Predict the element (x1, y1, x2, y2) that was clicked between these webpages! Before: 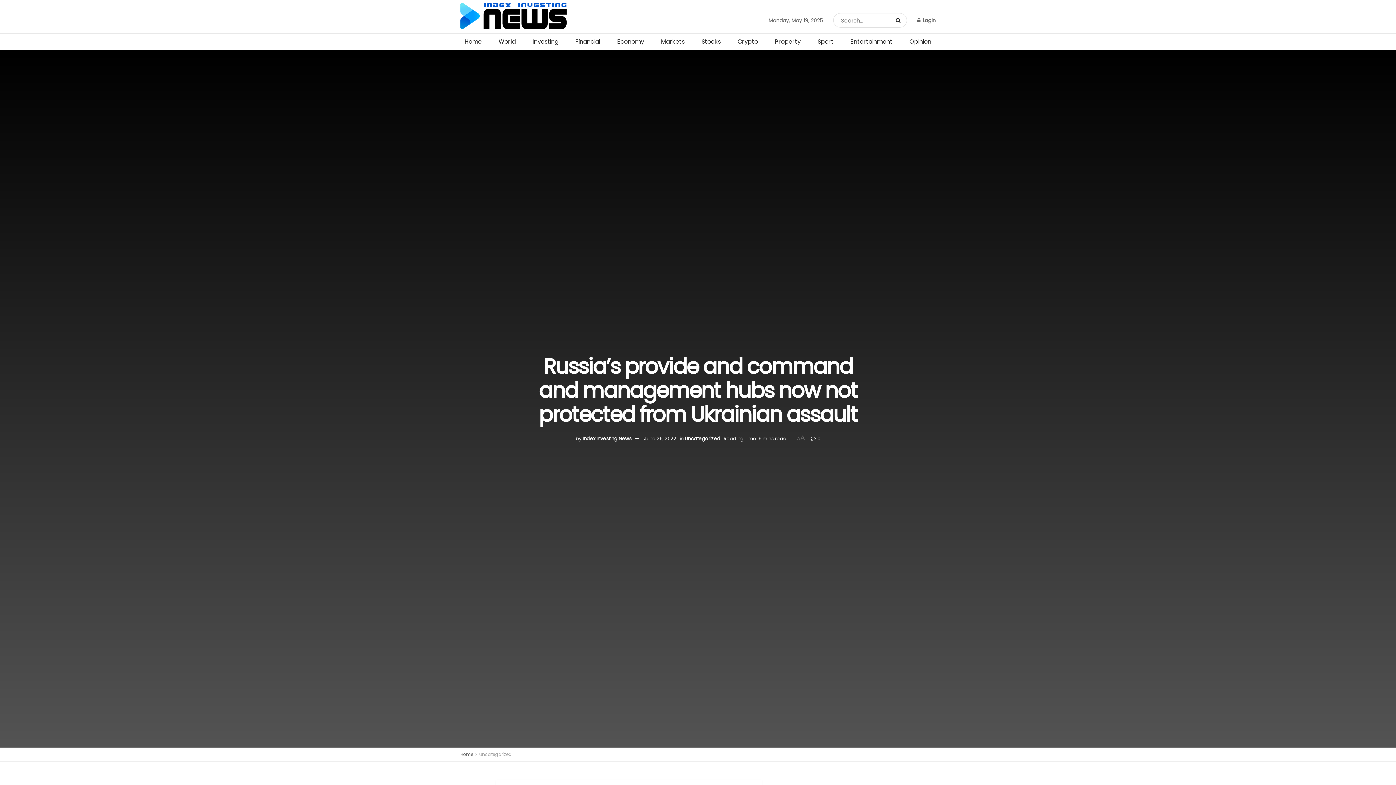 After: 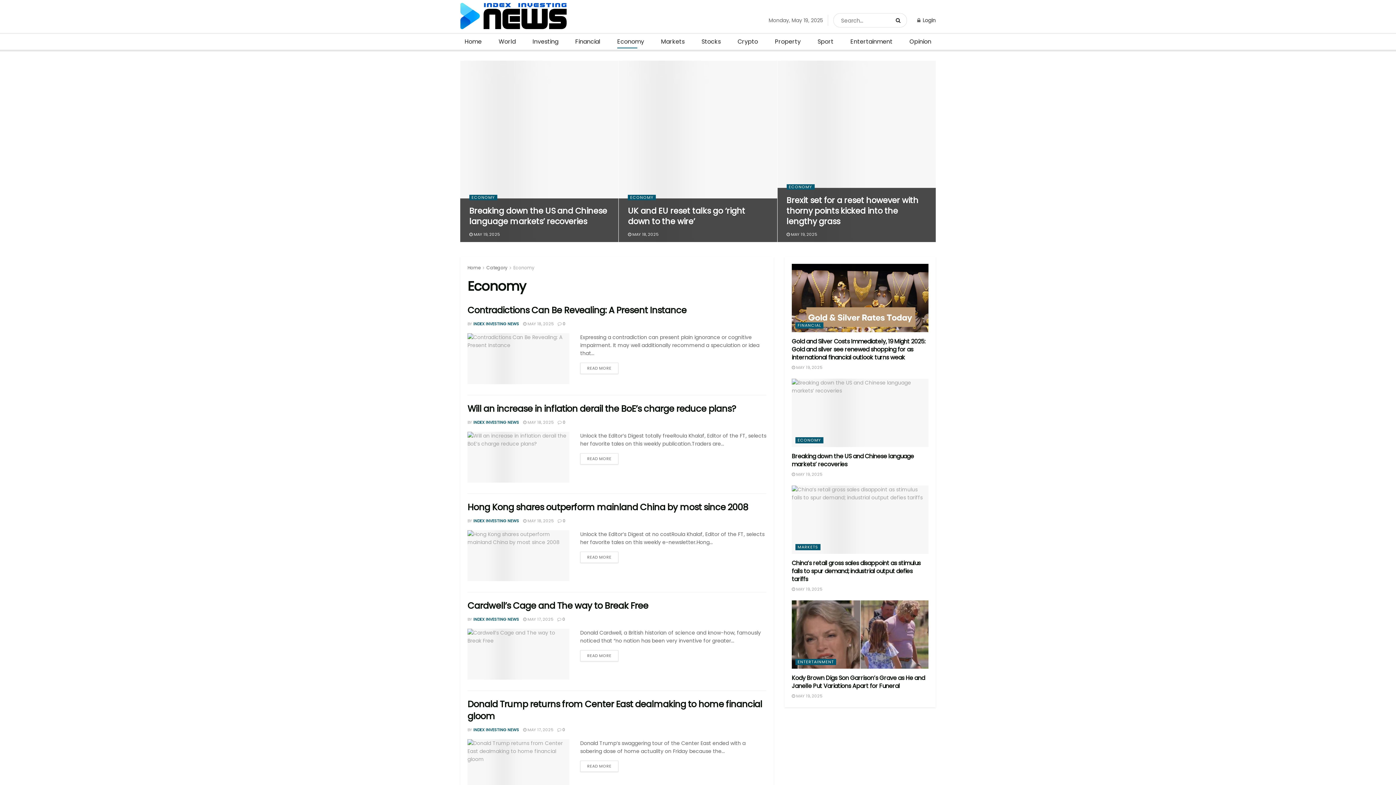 Action: bbox: (617, 34, 644, 48) label: Economy